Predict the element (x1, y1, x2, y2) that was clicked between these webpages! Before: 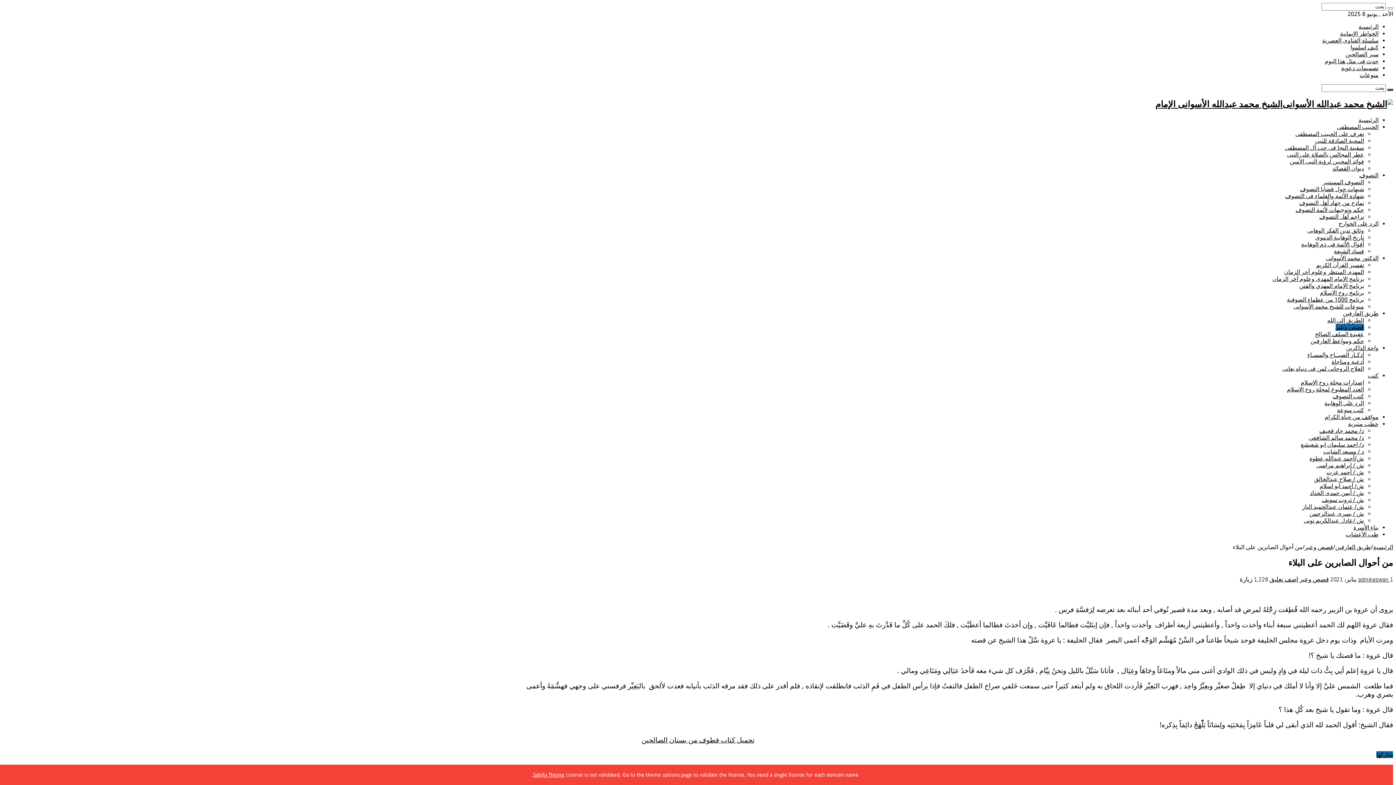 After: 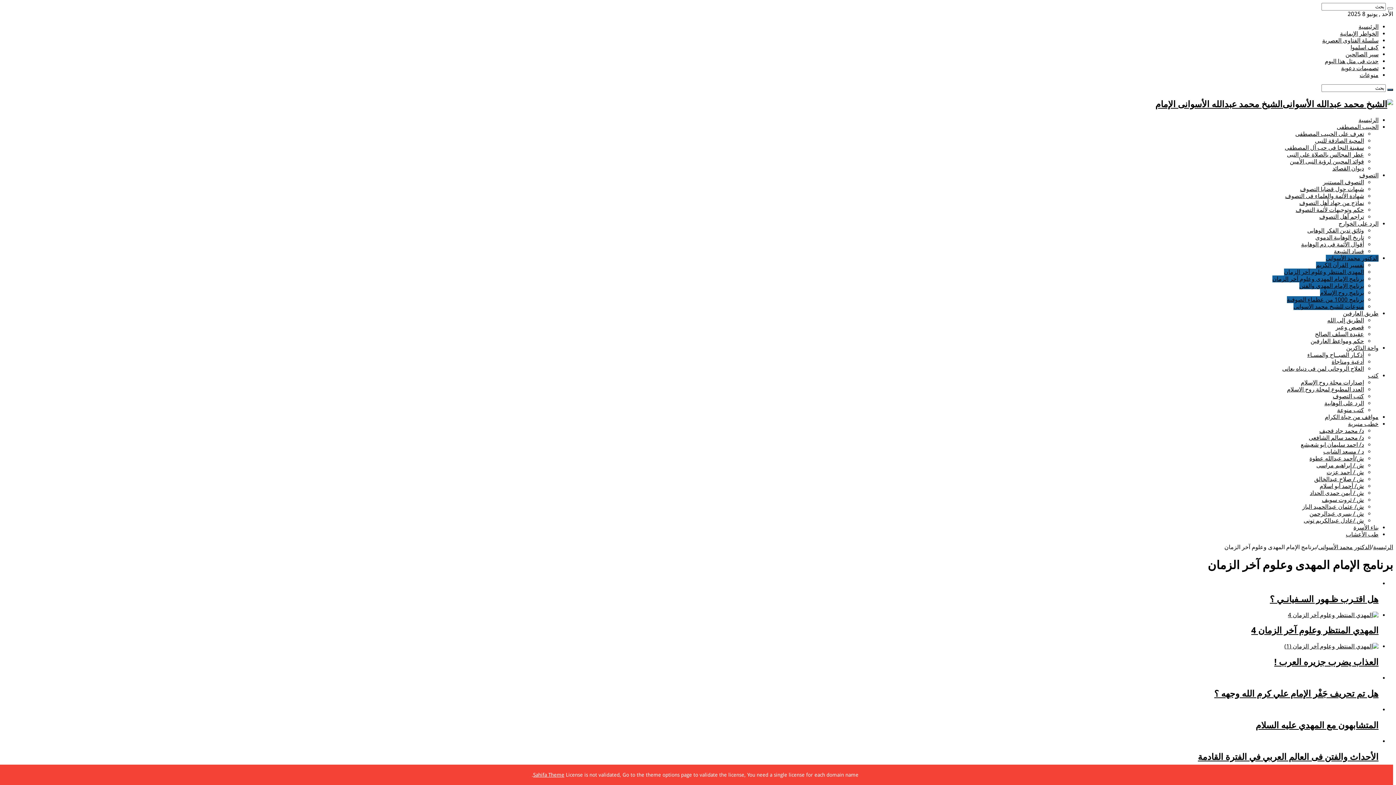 Action: bbox: (1272, 275, 1364, 282) label: برنامج الإمام المهدى وعلوم آخر الزمان